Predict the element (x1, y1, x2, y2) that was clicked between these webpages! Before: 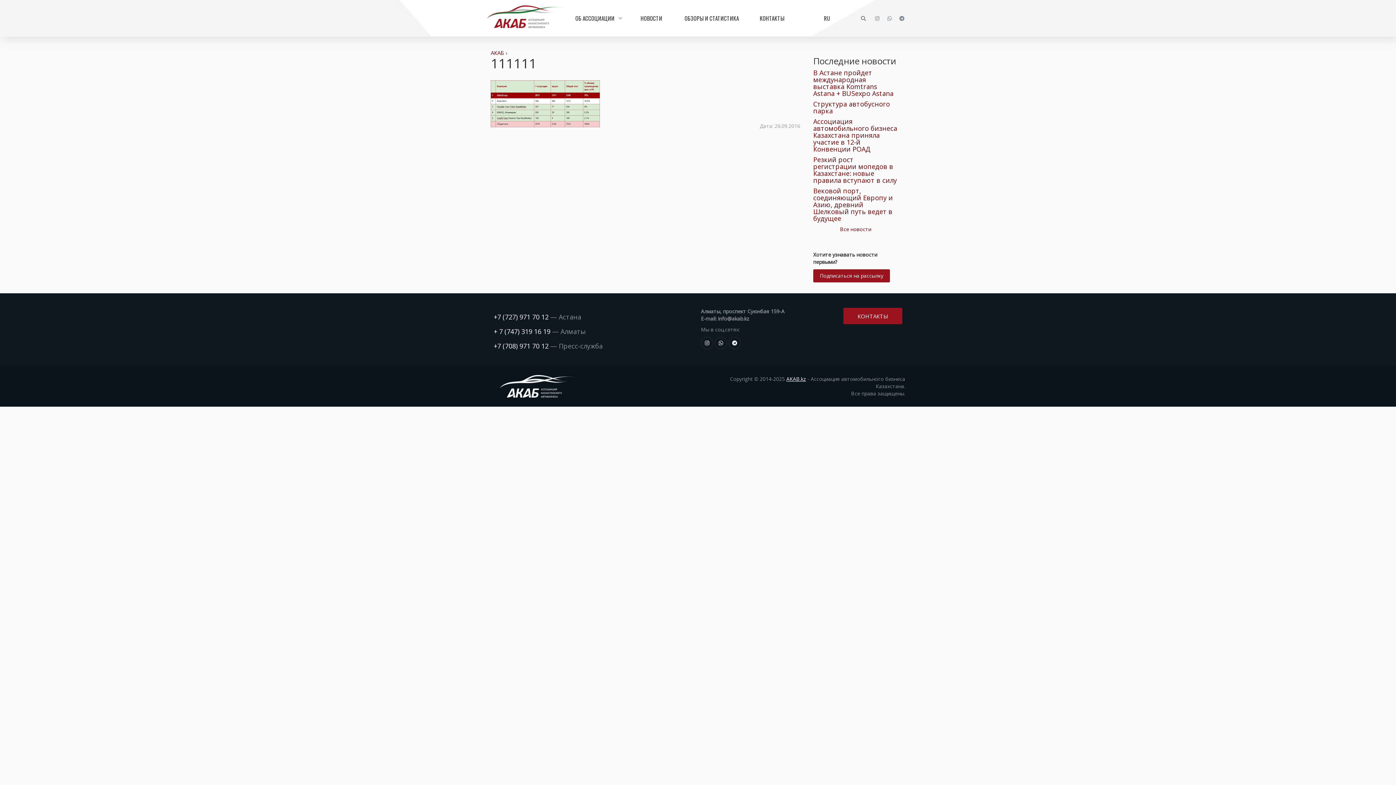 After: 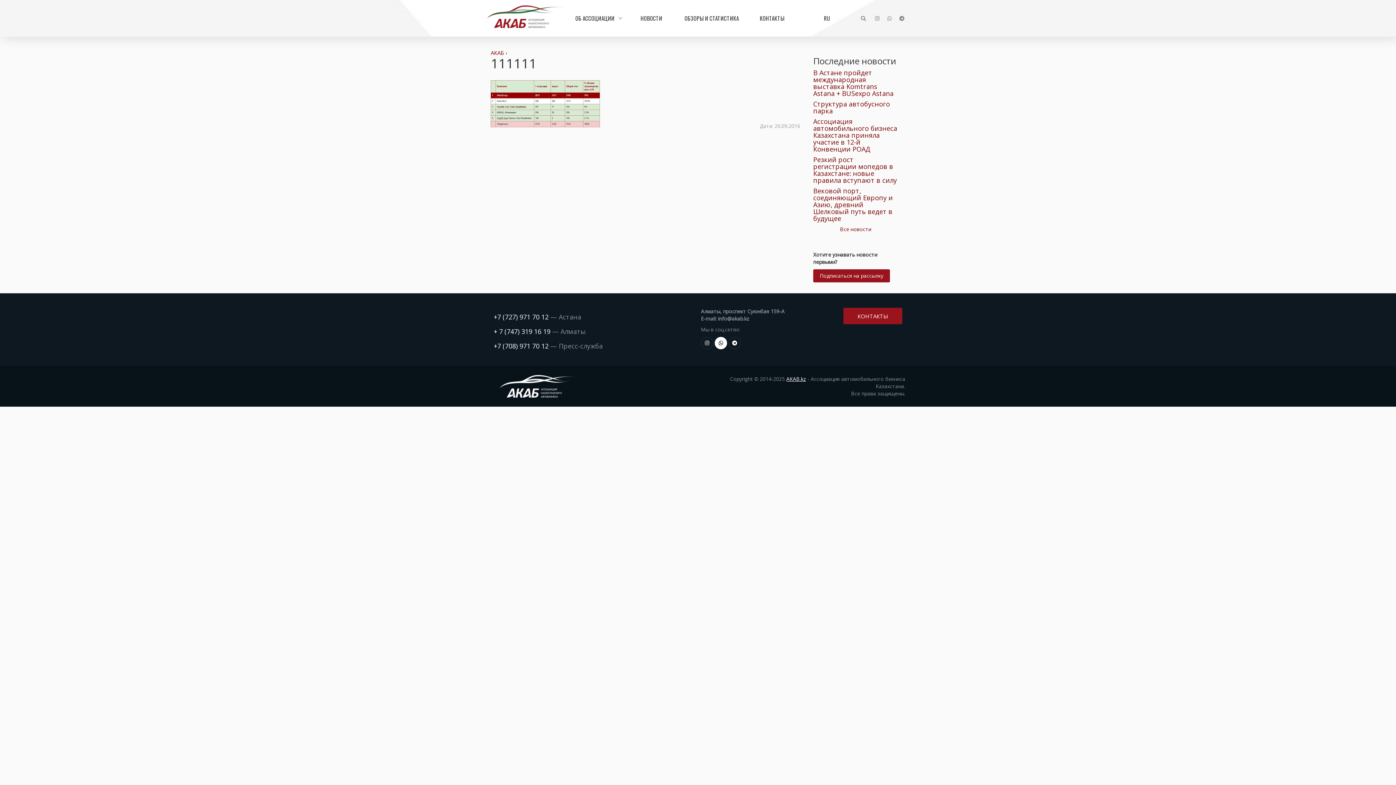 Action: label: Whatsapp bbox: (714, 337, 727, 349)